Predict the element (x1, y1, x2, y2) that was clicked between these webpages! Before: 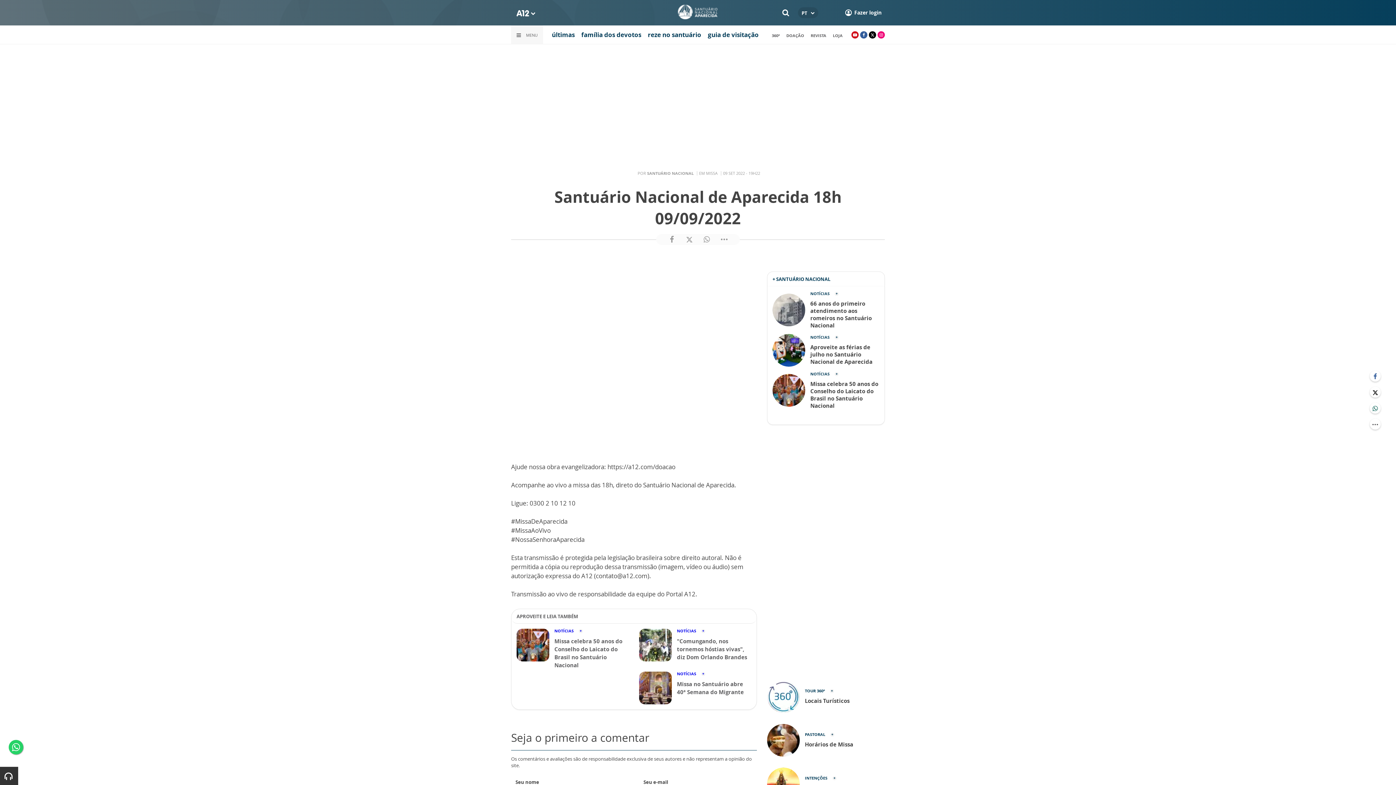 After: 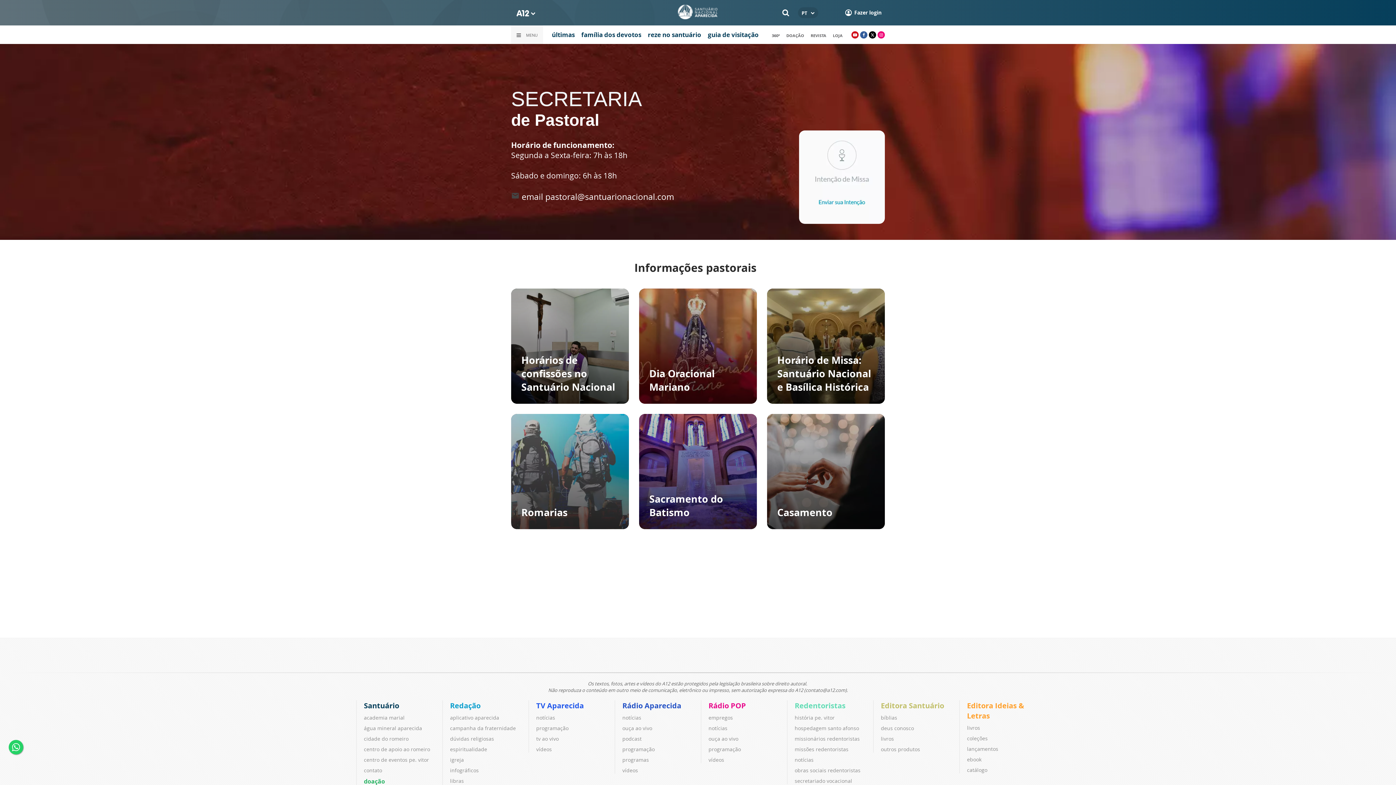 Action: label: 	
PASTORAL
Horários de Missa bbox: (767, 724, 853, 757)